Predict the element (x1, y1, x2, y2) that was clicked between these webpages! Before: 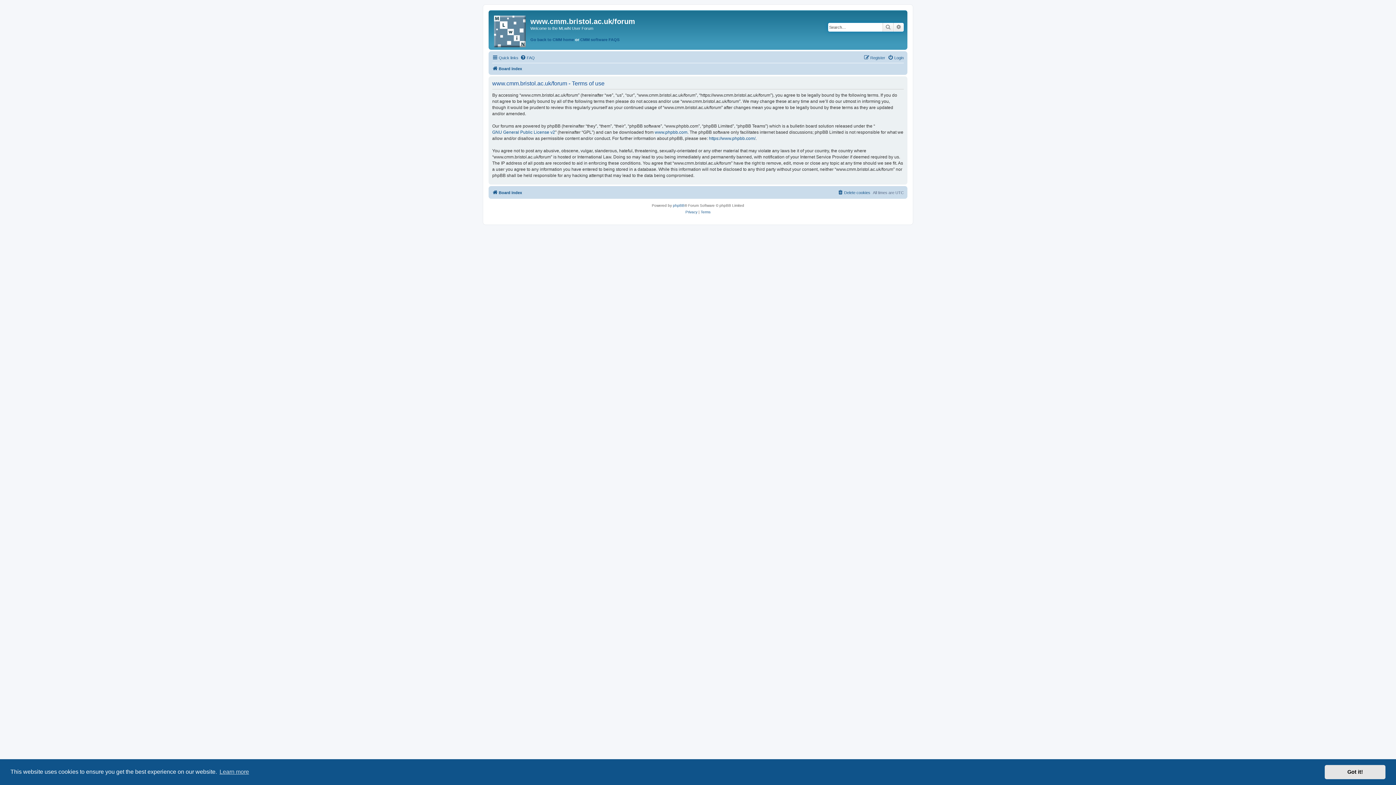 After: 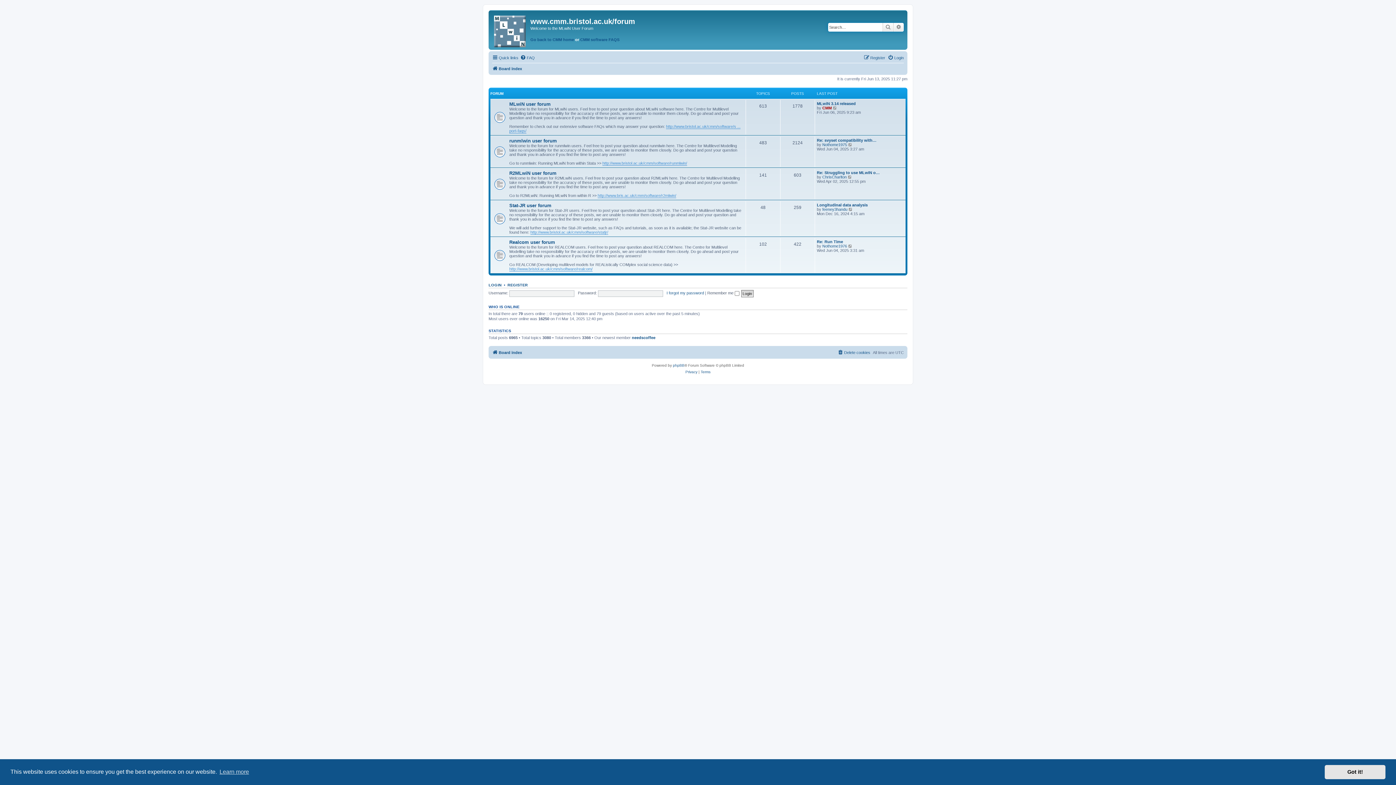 Action: bbox: (490, 12, 530, 48)